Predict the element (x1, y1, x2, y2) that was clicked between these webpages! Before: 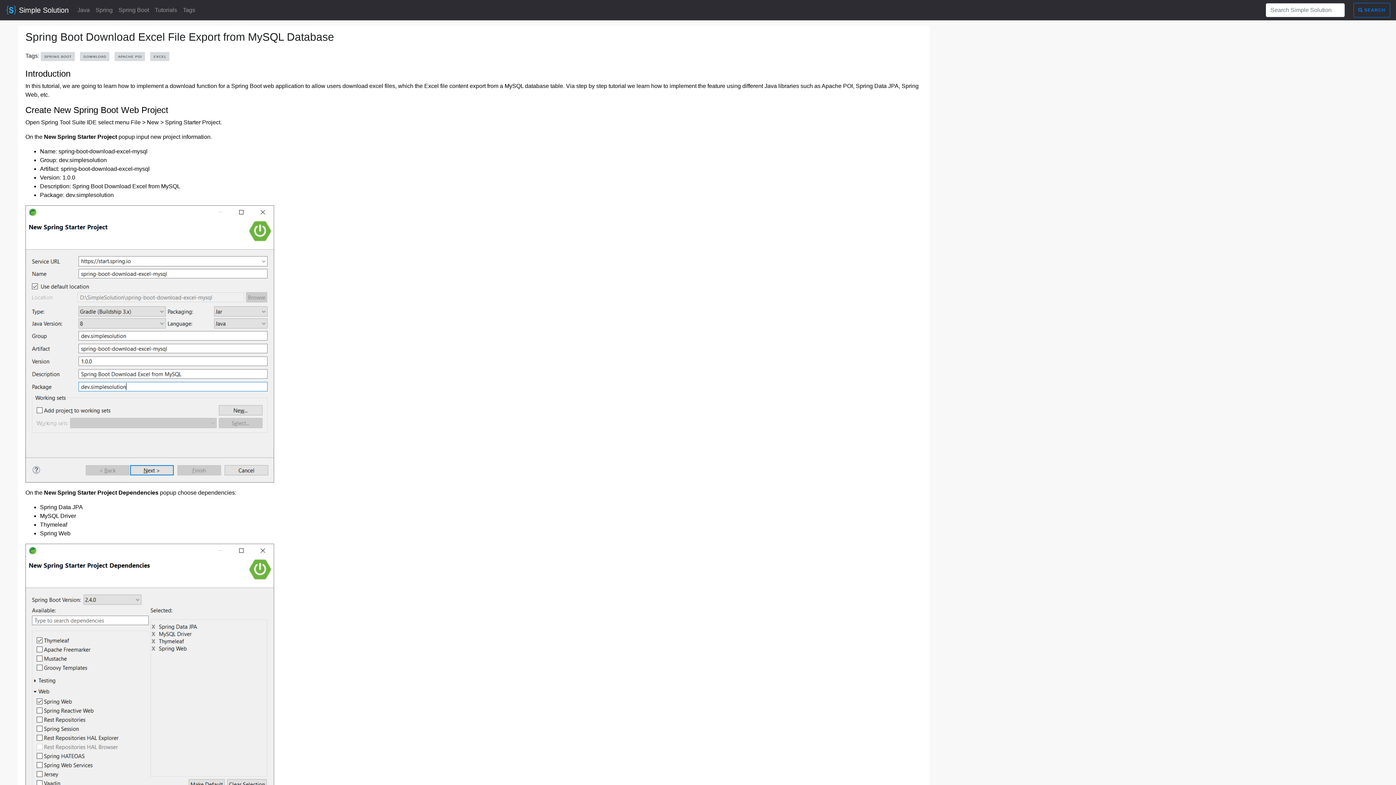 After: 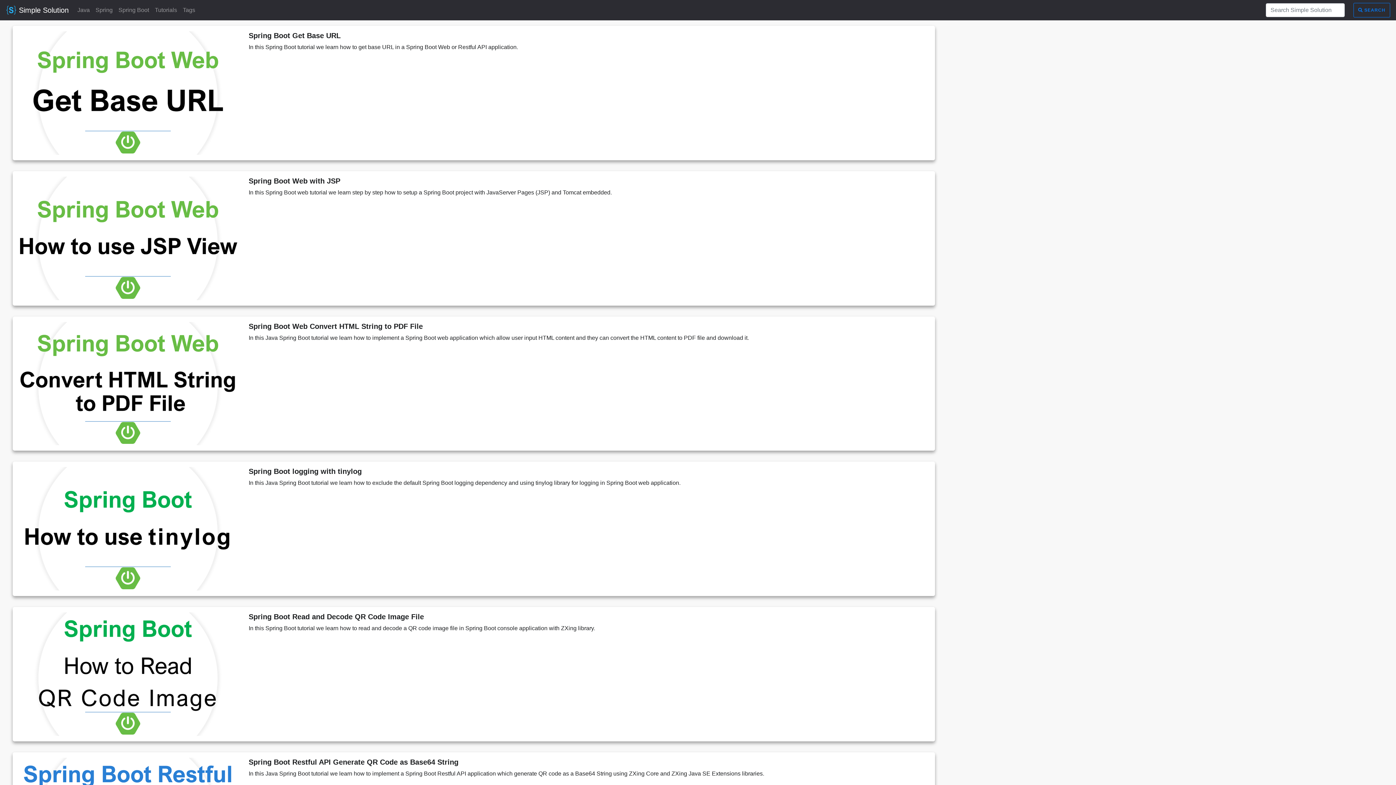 Action: label: Spring Boot bbox: (115, 2, 152, 17)